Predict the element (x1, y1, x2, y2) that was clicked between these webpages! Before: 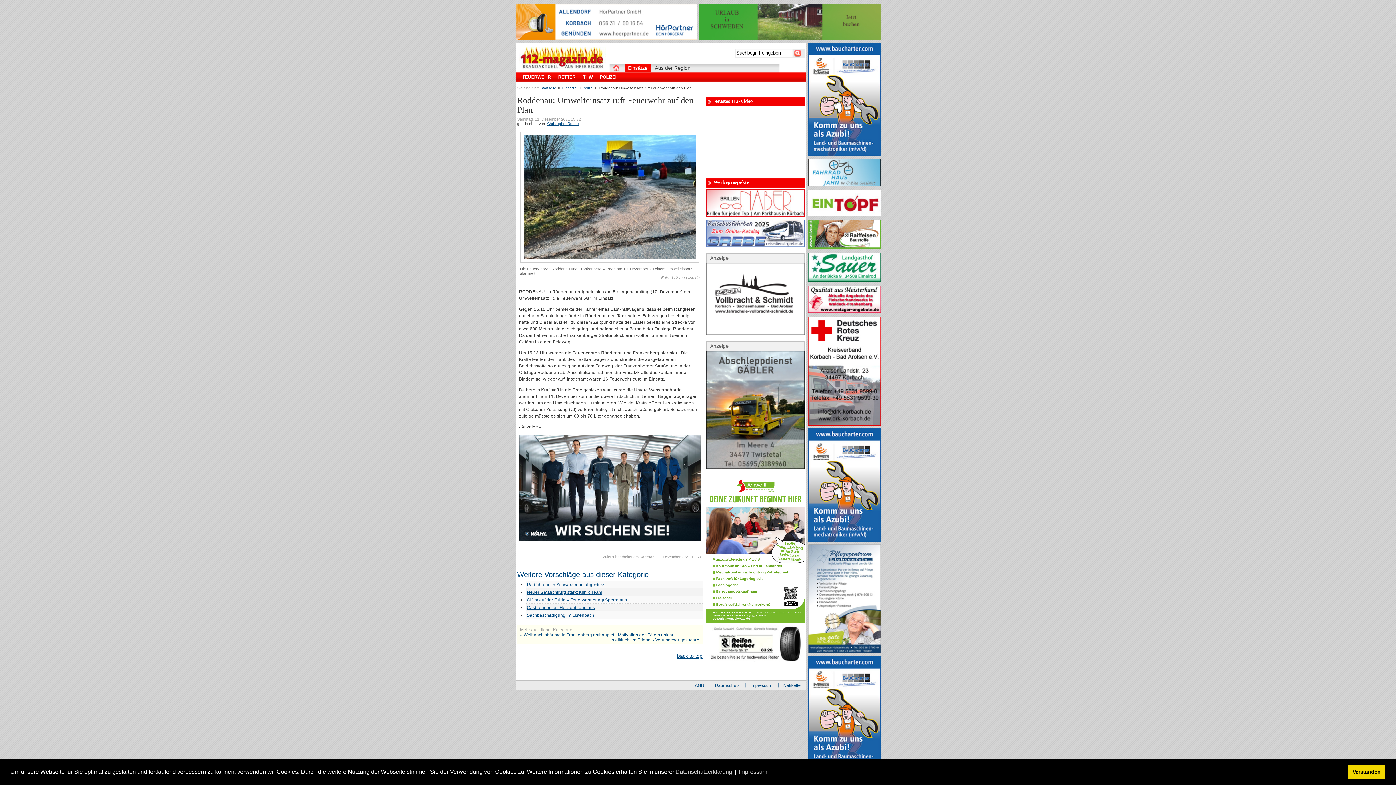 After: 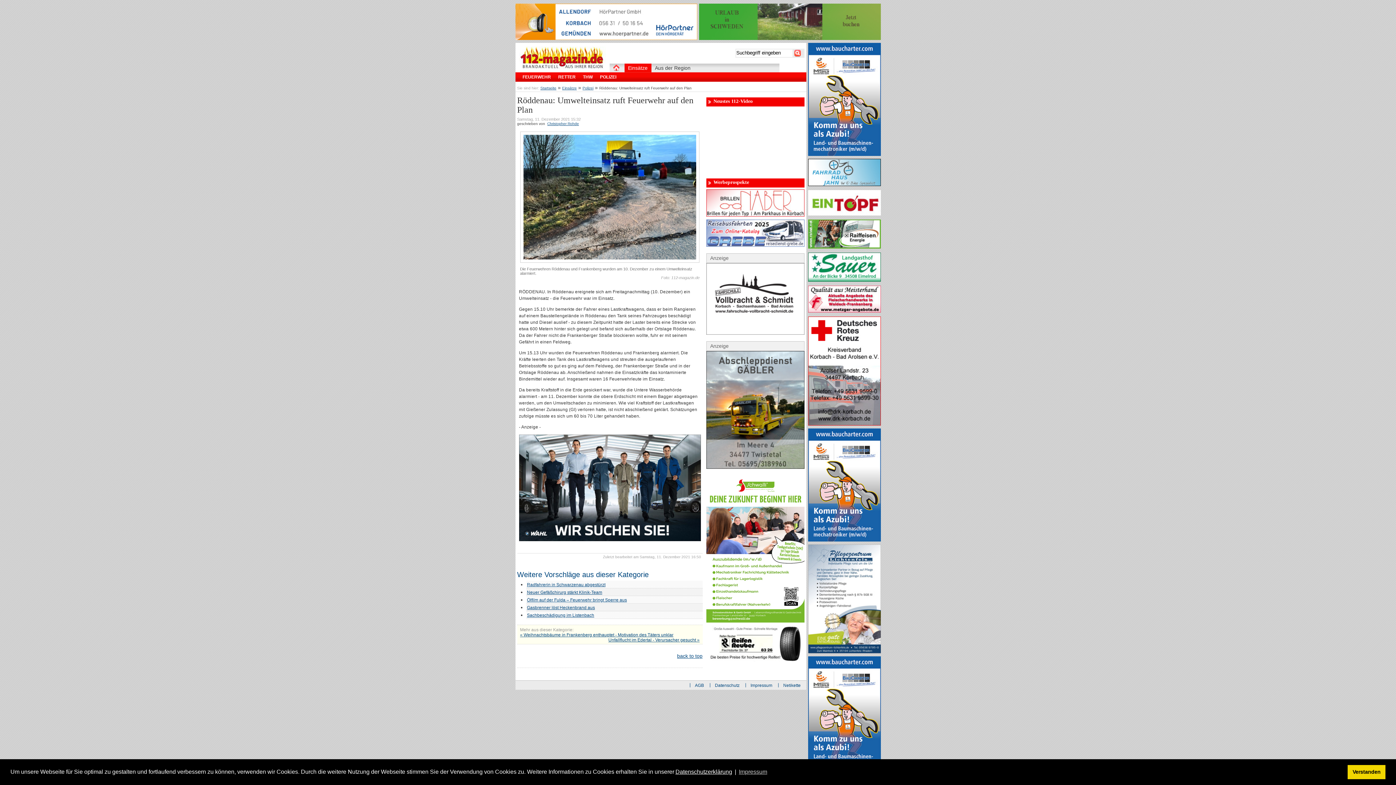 Action: label: learn more about cookies bbox: (674, 766, 733, 777)